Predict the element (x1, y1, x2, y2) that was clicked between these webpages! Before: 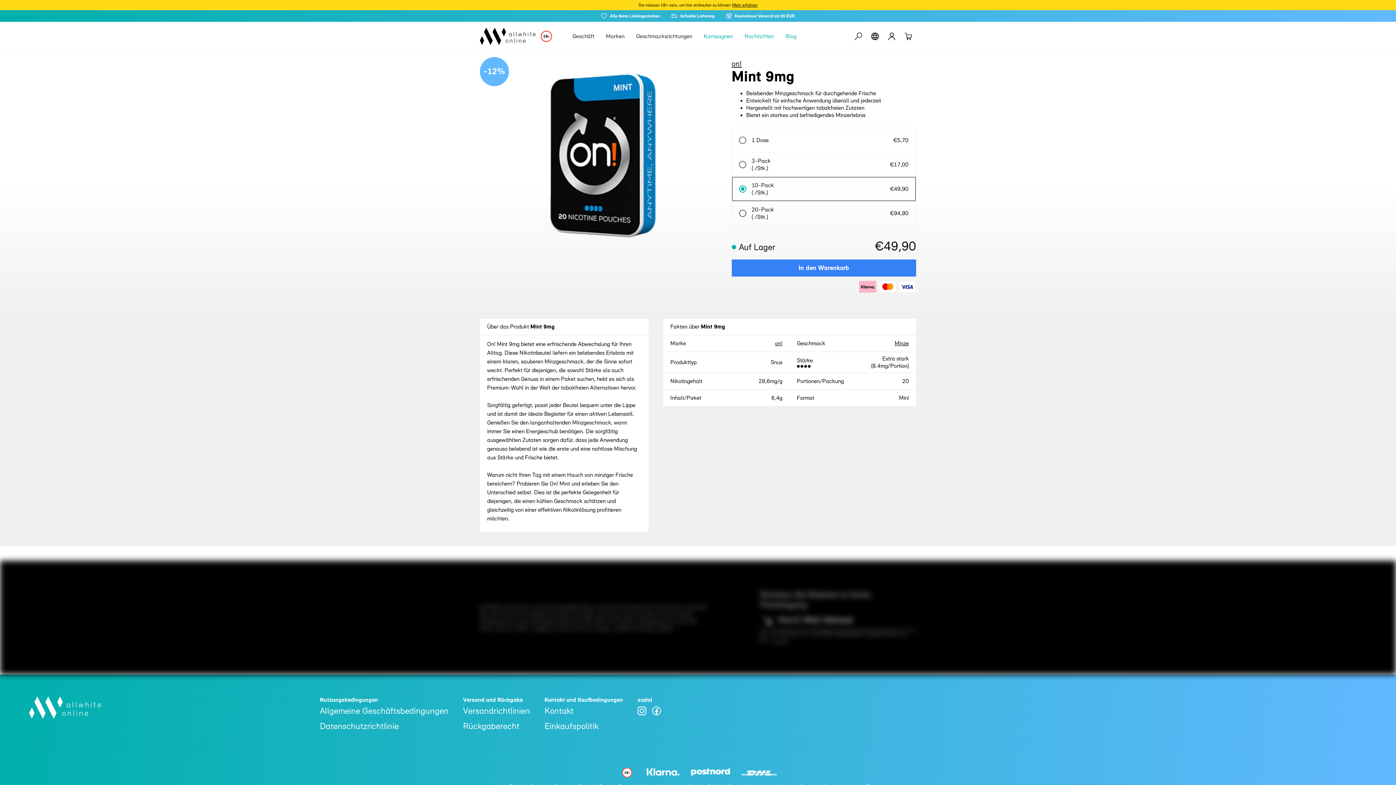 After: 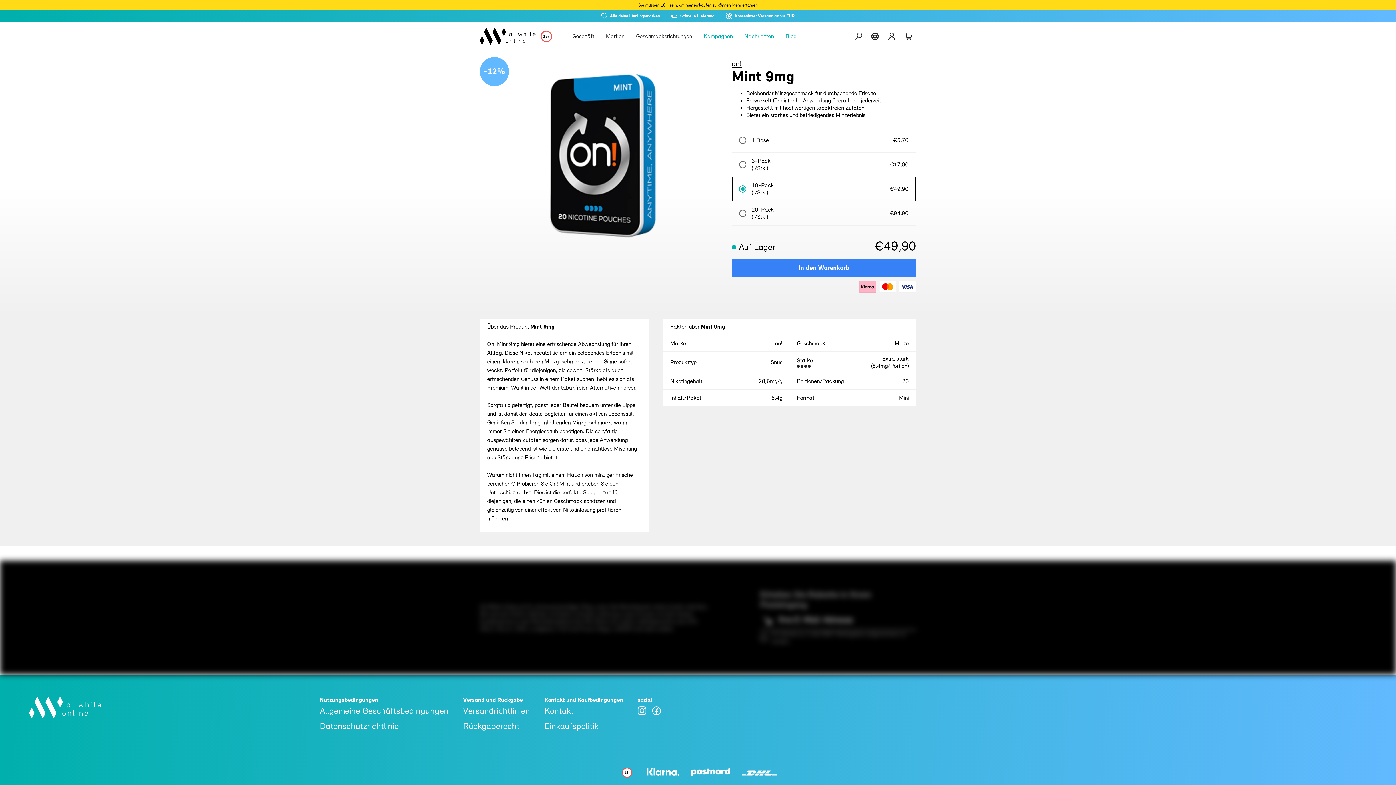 Action: bbox: (652, 706, 661, 720)